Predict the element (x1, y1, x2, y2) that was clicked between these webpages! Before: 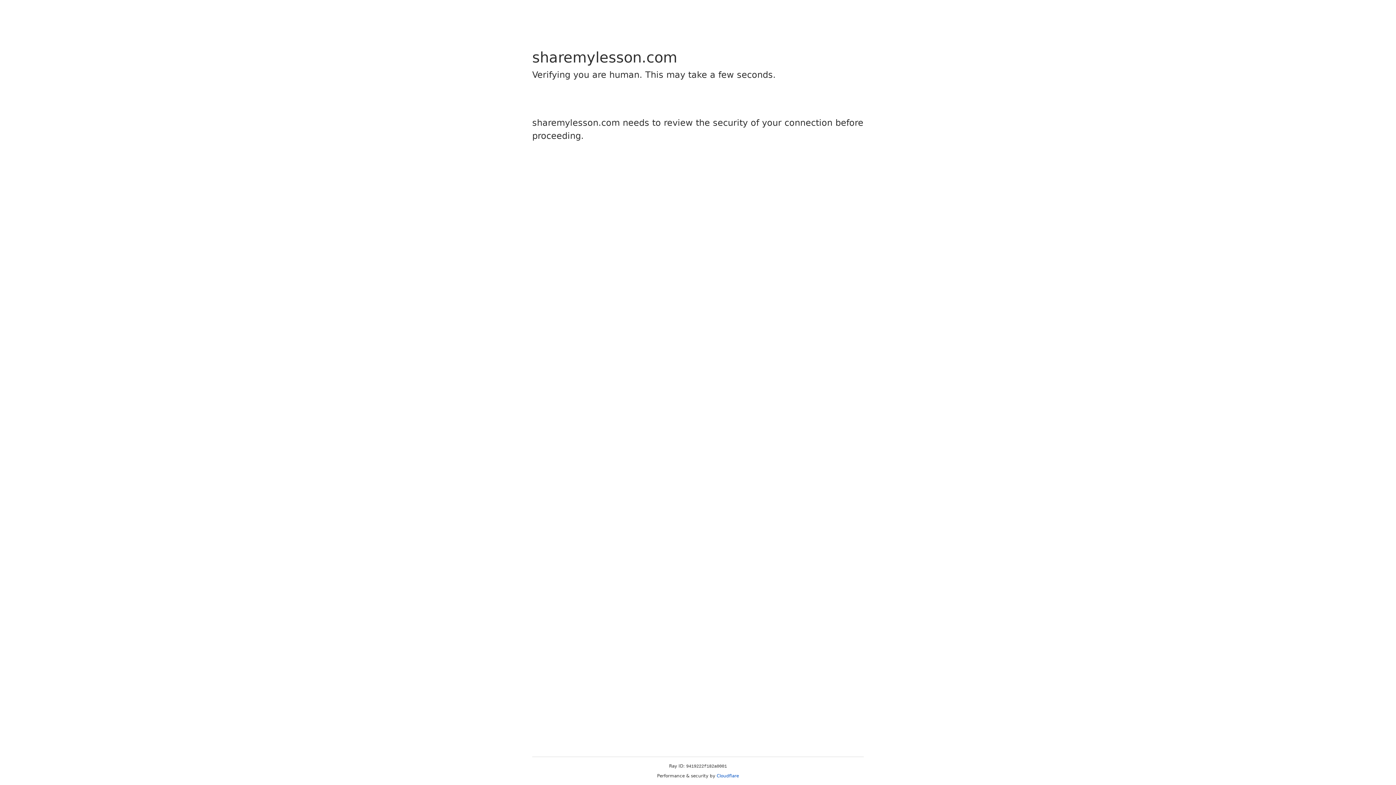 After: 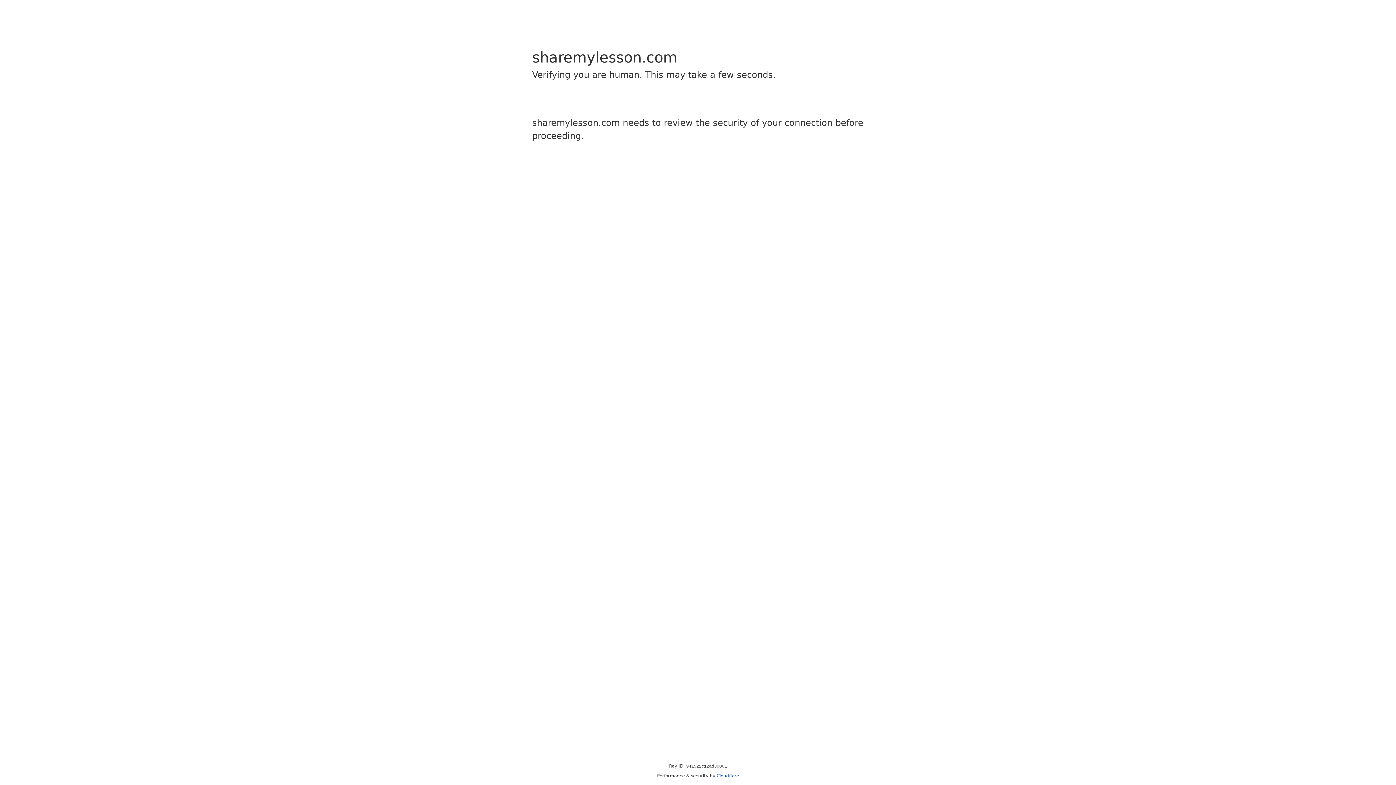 Action: label: Cloudflare bbox: (716, 773, 739, 778)